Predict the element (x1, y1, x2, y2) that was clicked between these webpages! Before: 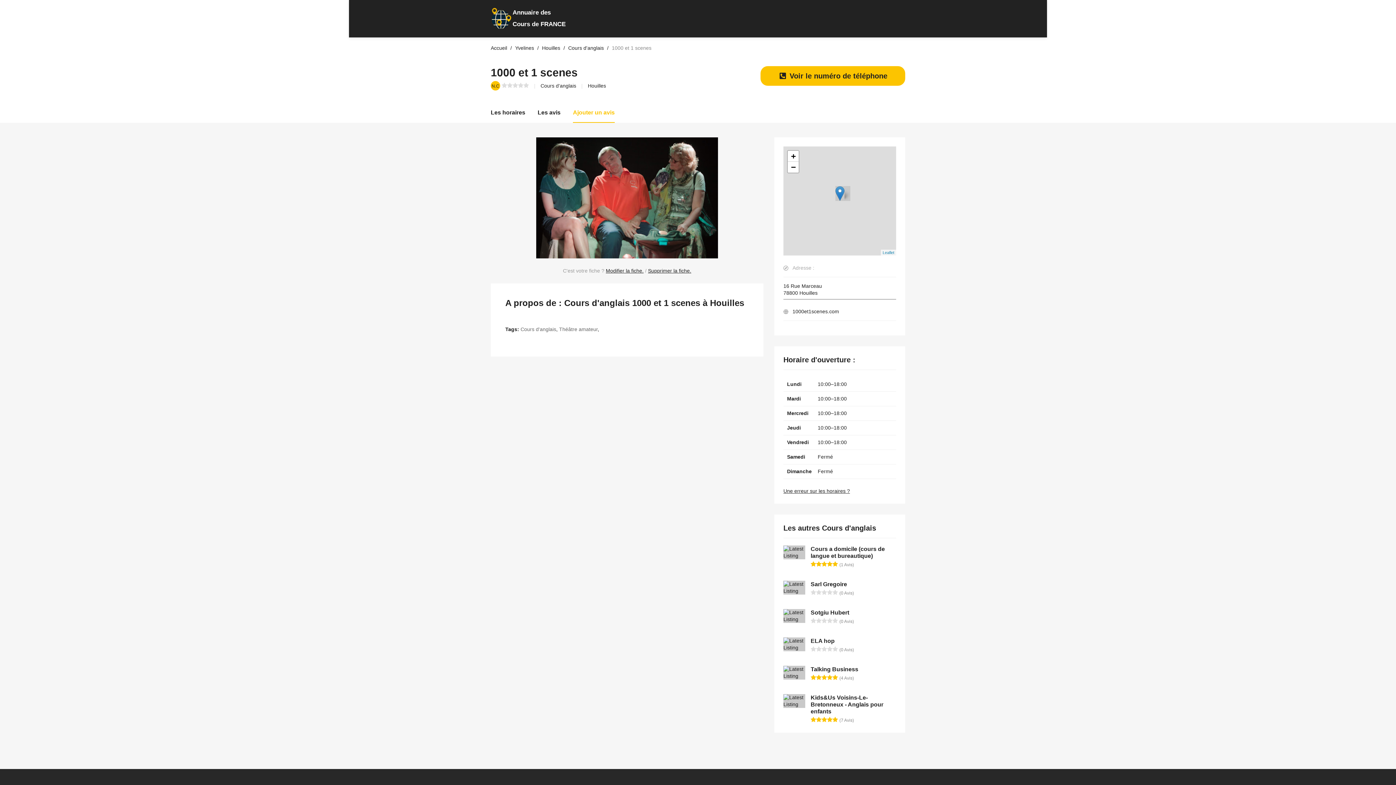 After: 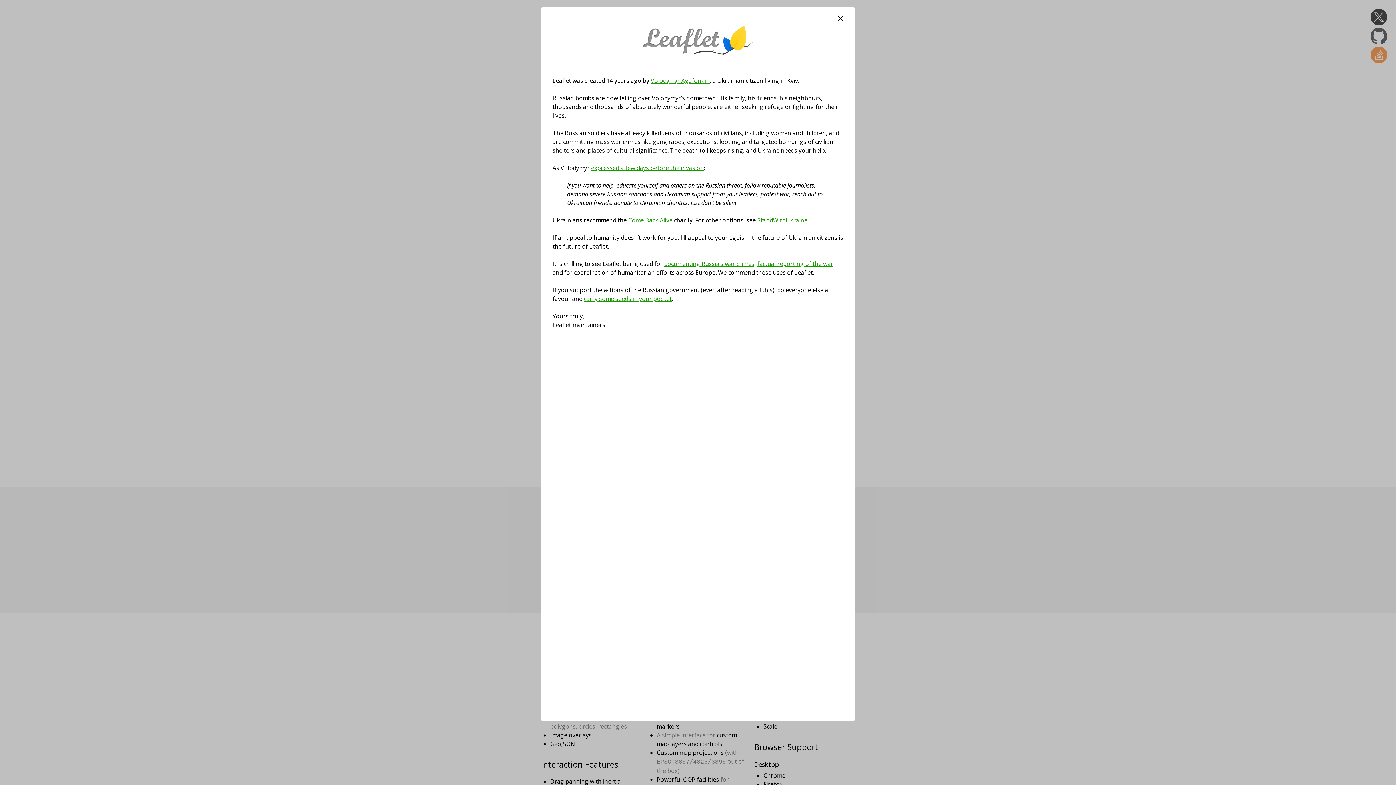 Action: label: Leaflet bbox: (882, 250, 894, 254)